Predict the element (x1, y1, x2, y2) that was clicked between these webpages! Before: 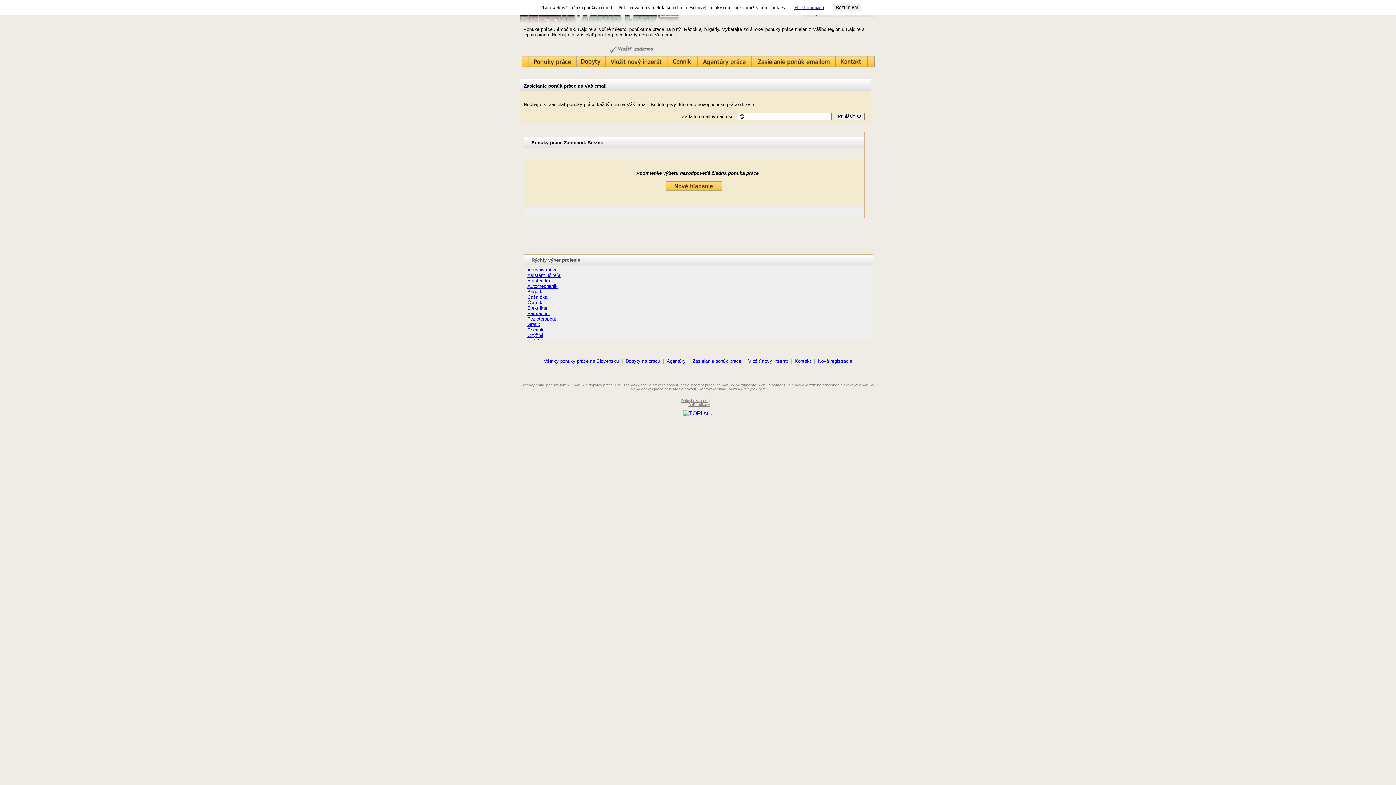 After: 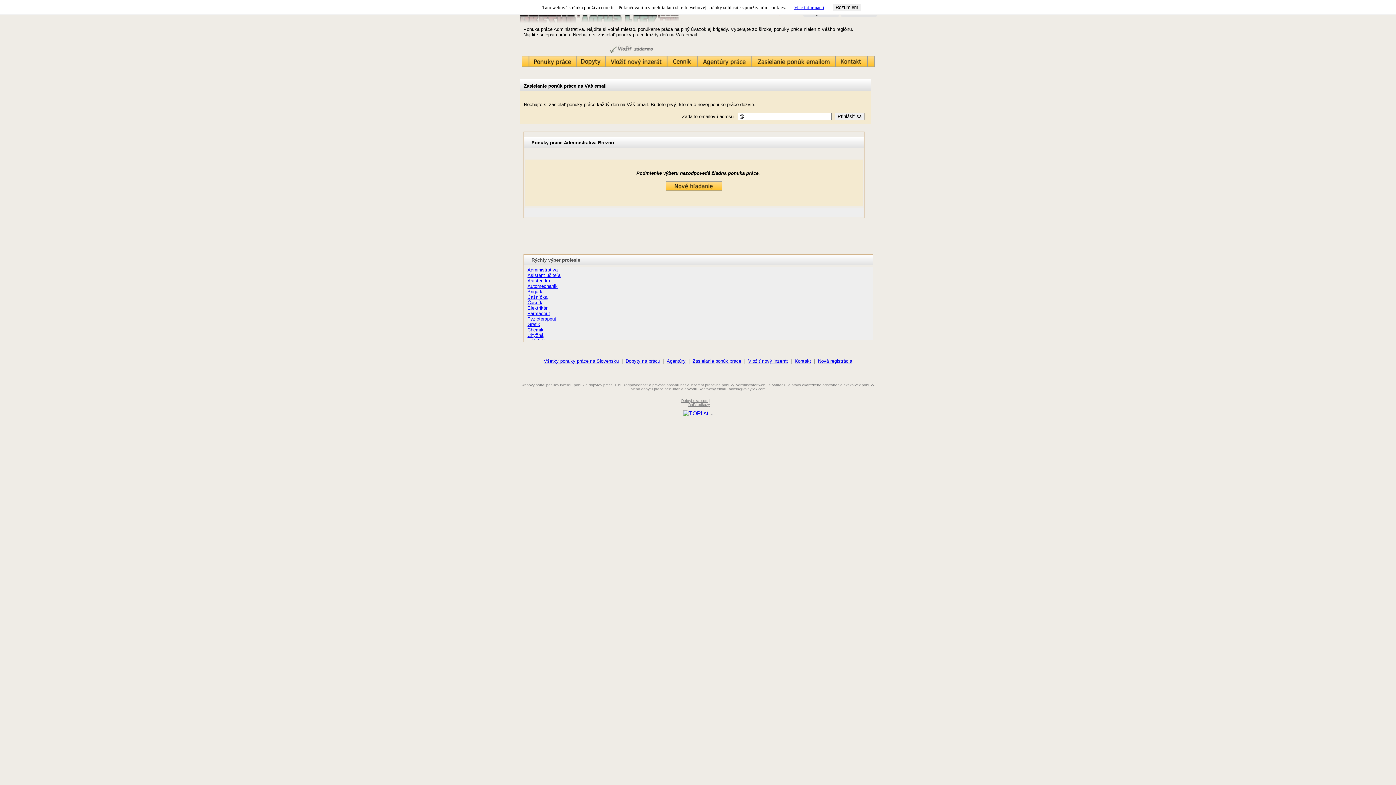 Action: bbox: (527, 267, 557, 272) label: Administrativa